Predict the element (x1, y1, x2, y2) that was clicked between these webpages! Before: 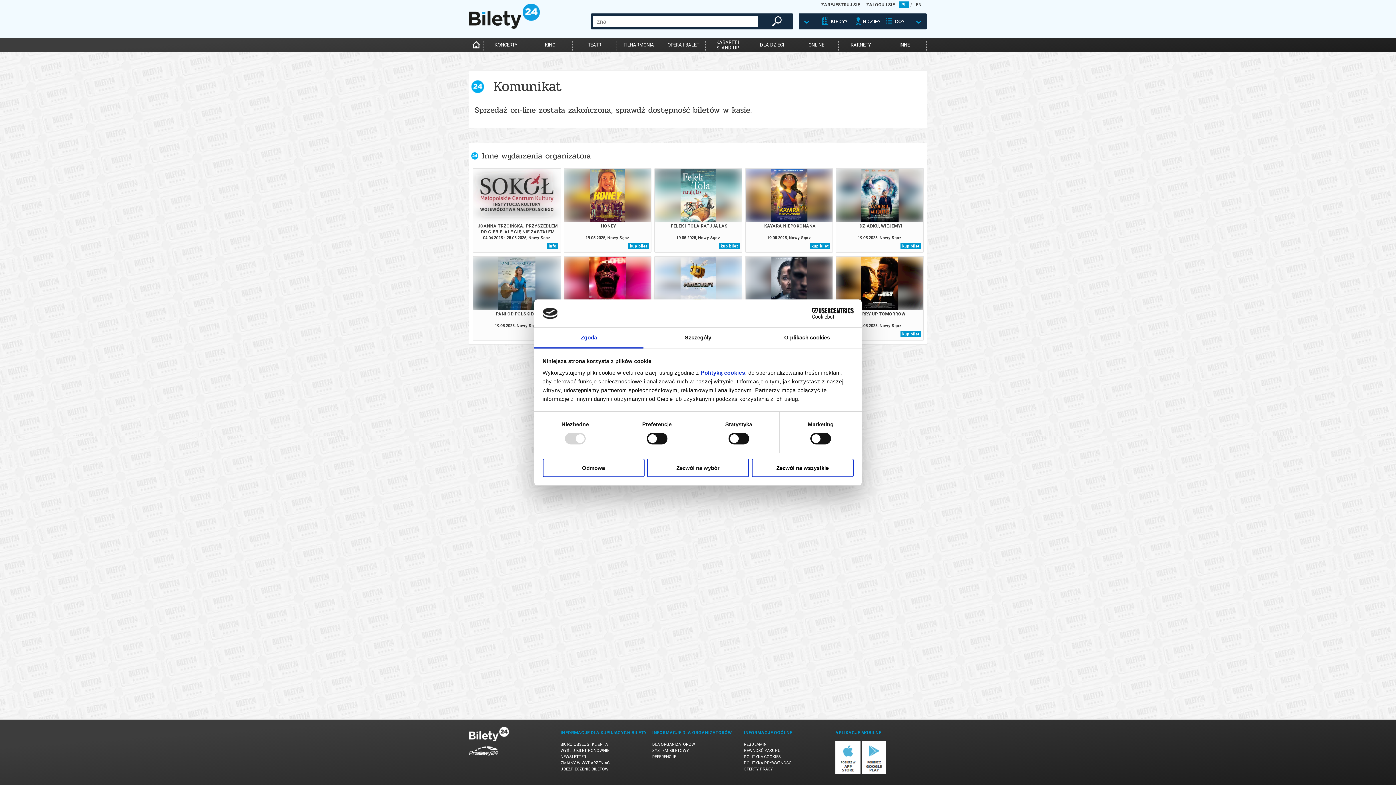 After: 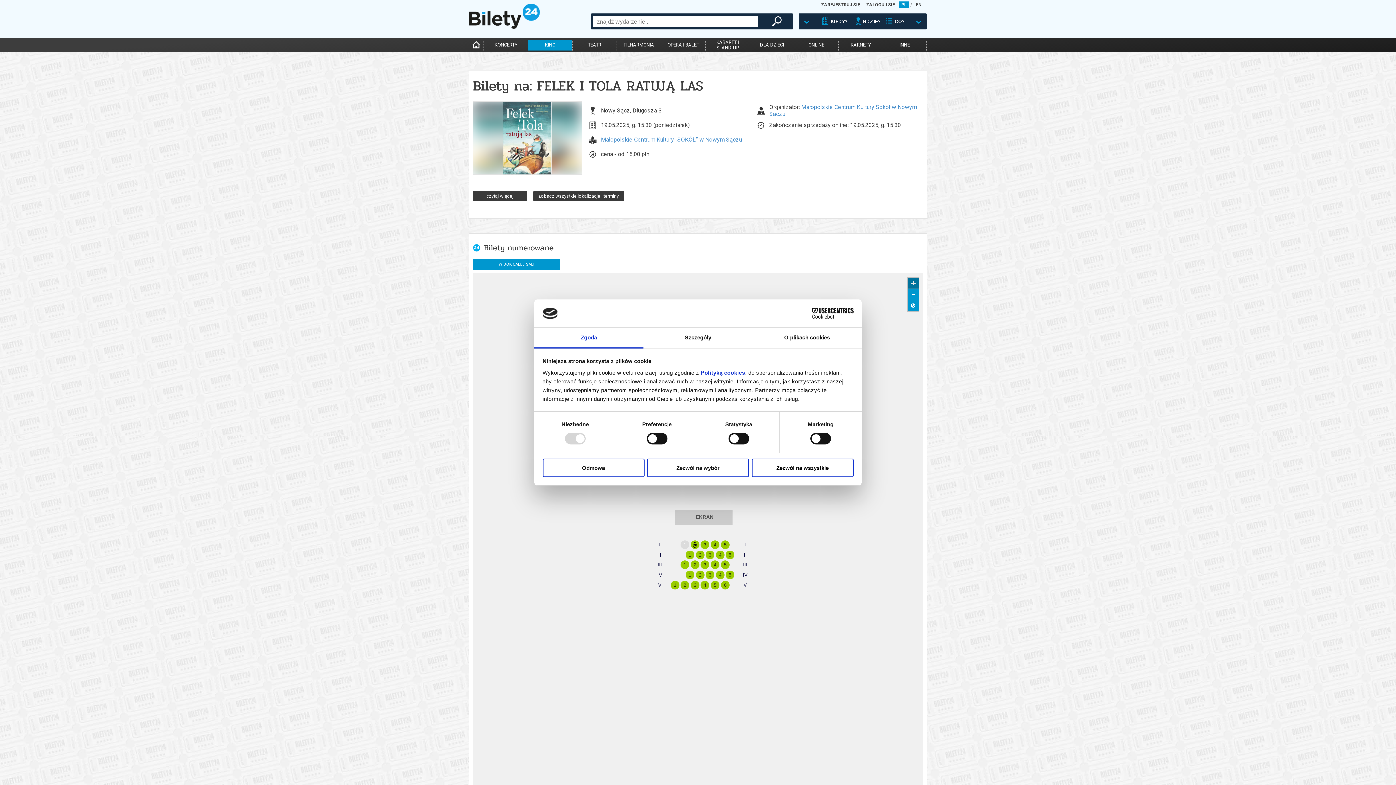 Action: label: kup bilet bbox: (719, 243, 739, 249)